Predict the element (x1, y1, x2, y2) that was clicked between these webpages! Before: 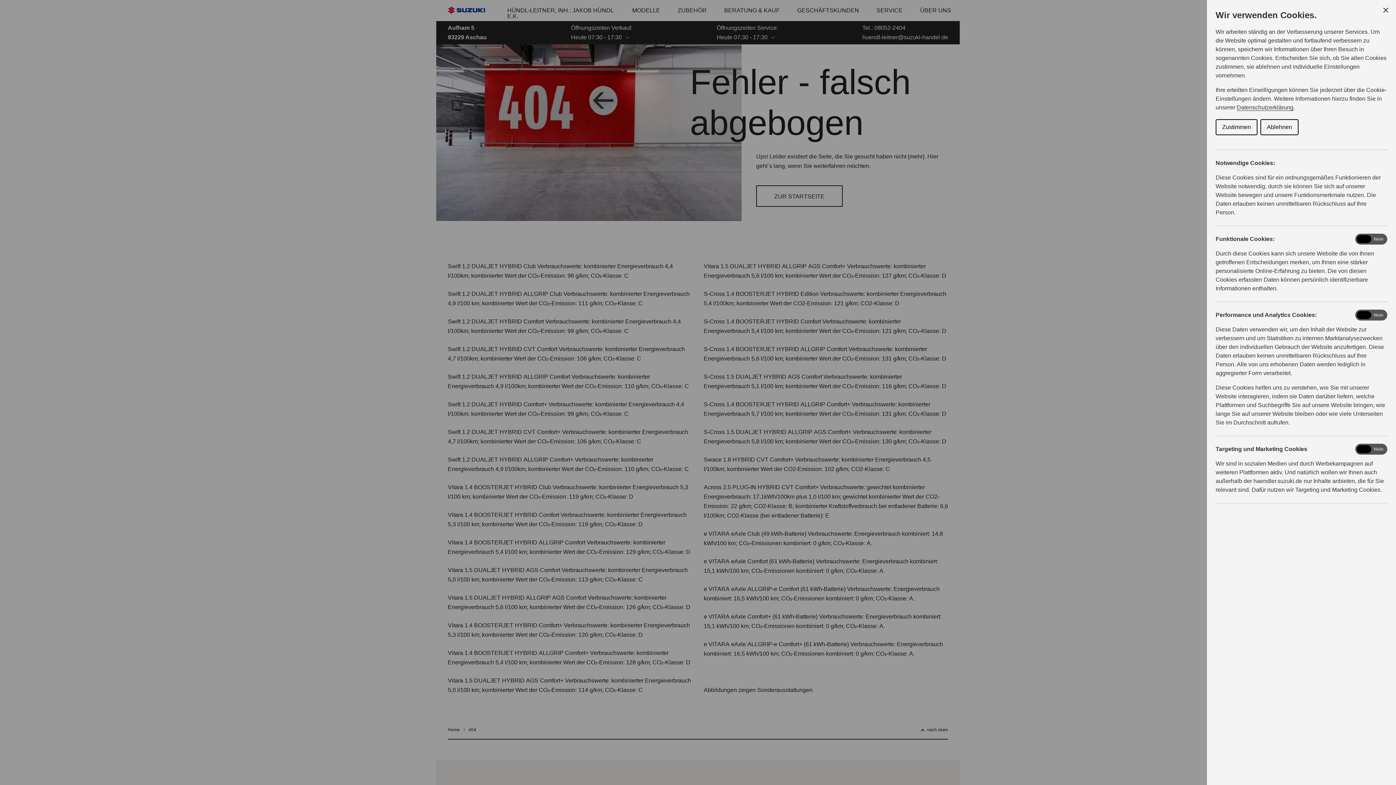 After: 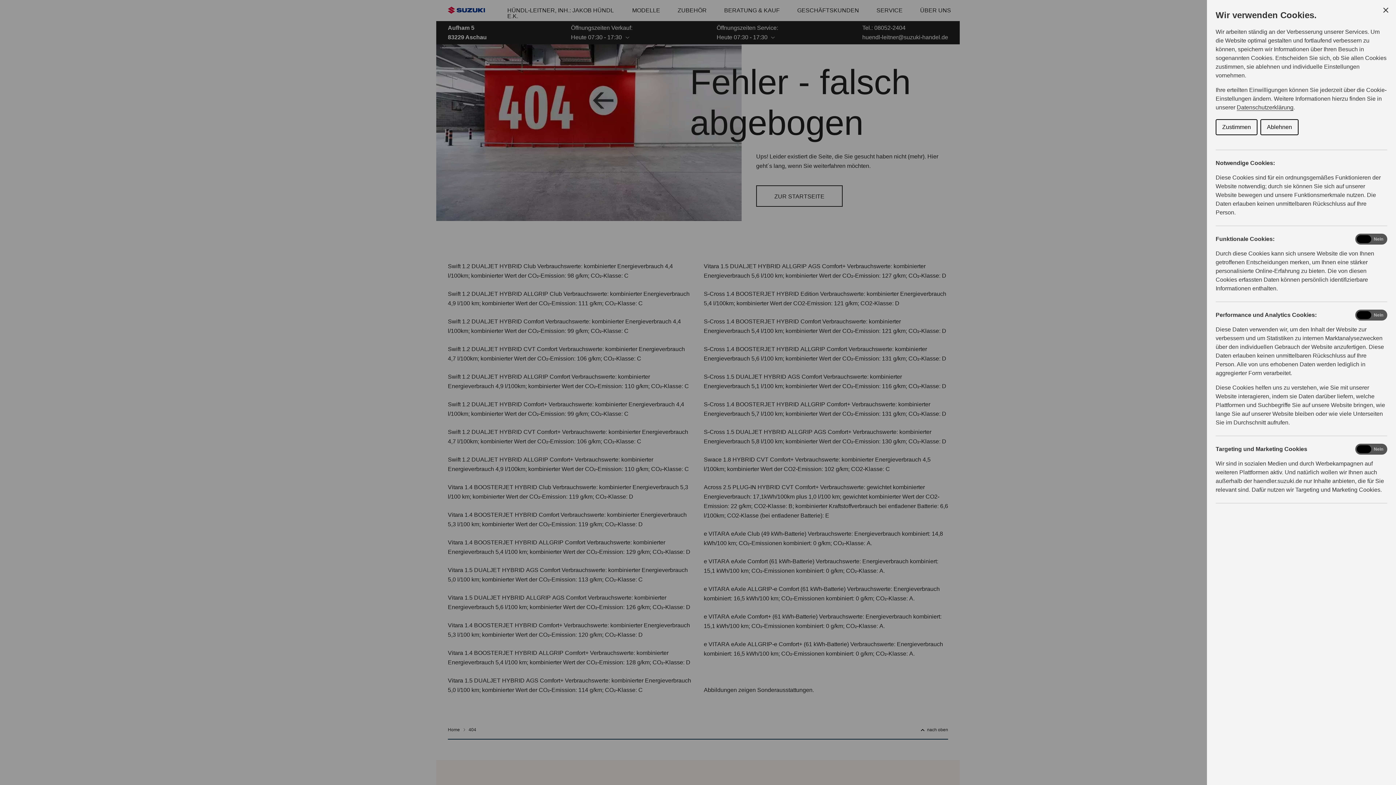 Action: label: Zustimmen bbox: (1216, 119, 1257, 135)